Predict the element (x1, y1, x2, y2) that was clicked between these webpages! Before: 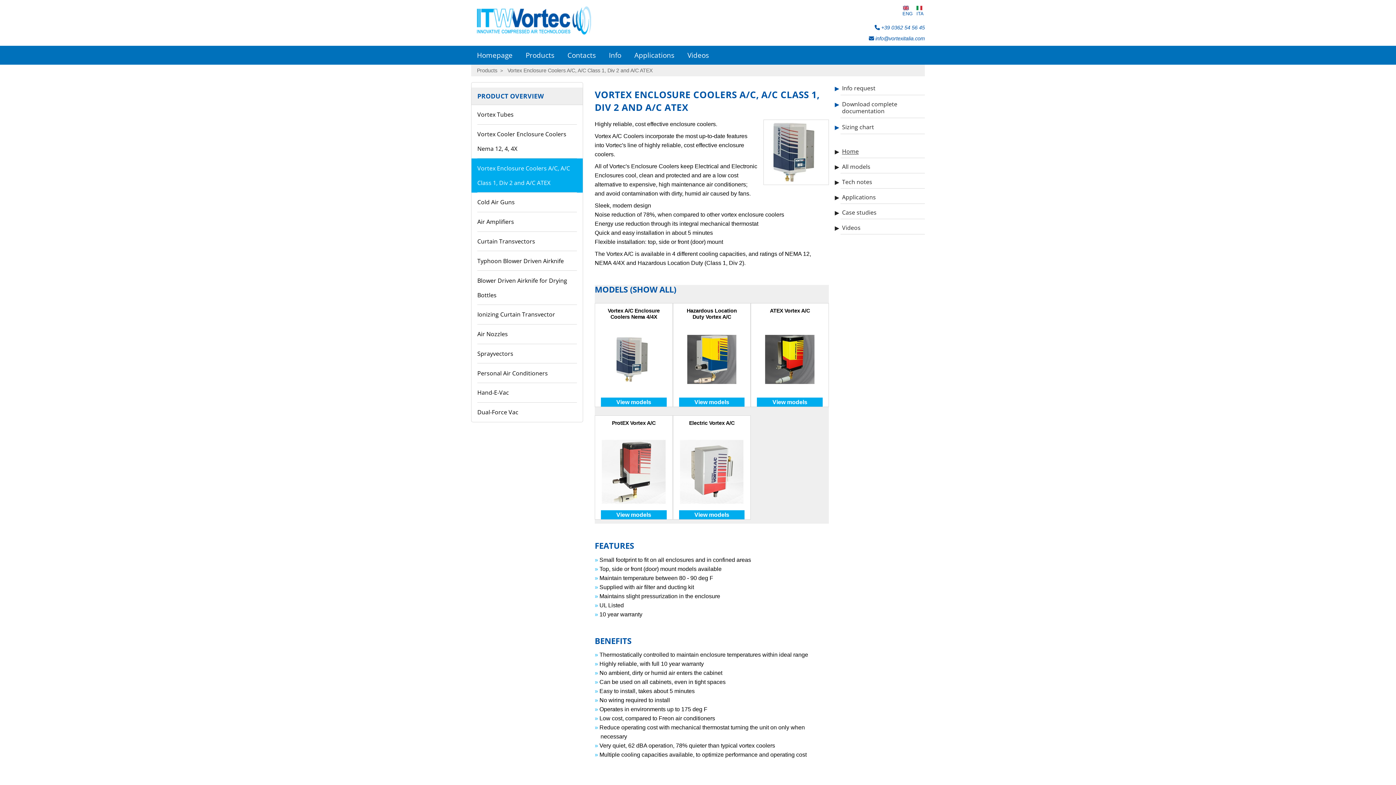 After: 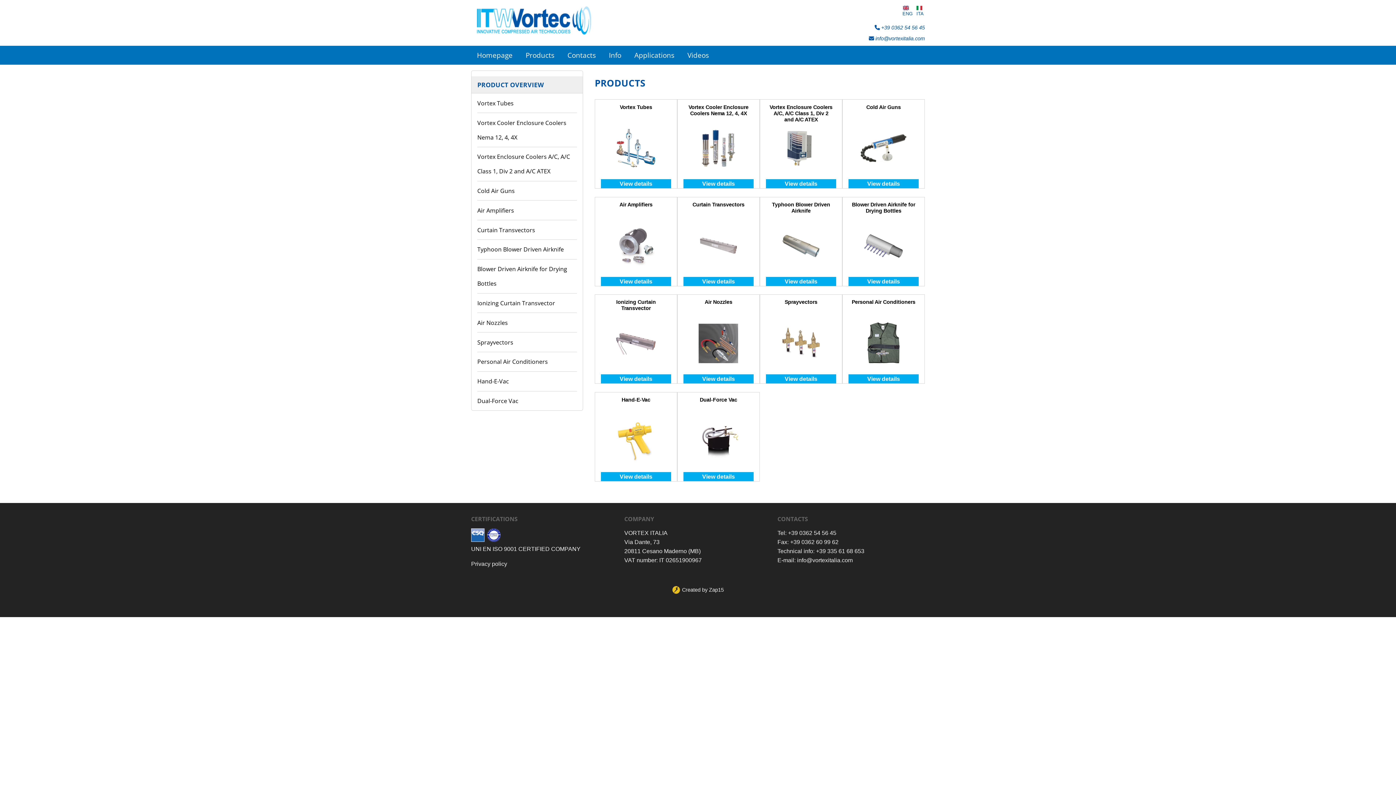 Action: bbox: (477, 67, 497, 73) label: Products